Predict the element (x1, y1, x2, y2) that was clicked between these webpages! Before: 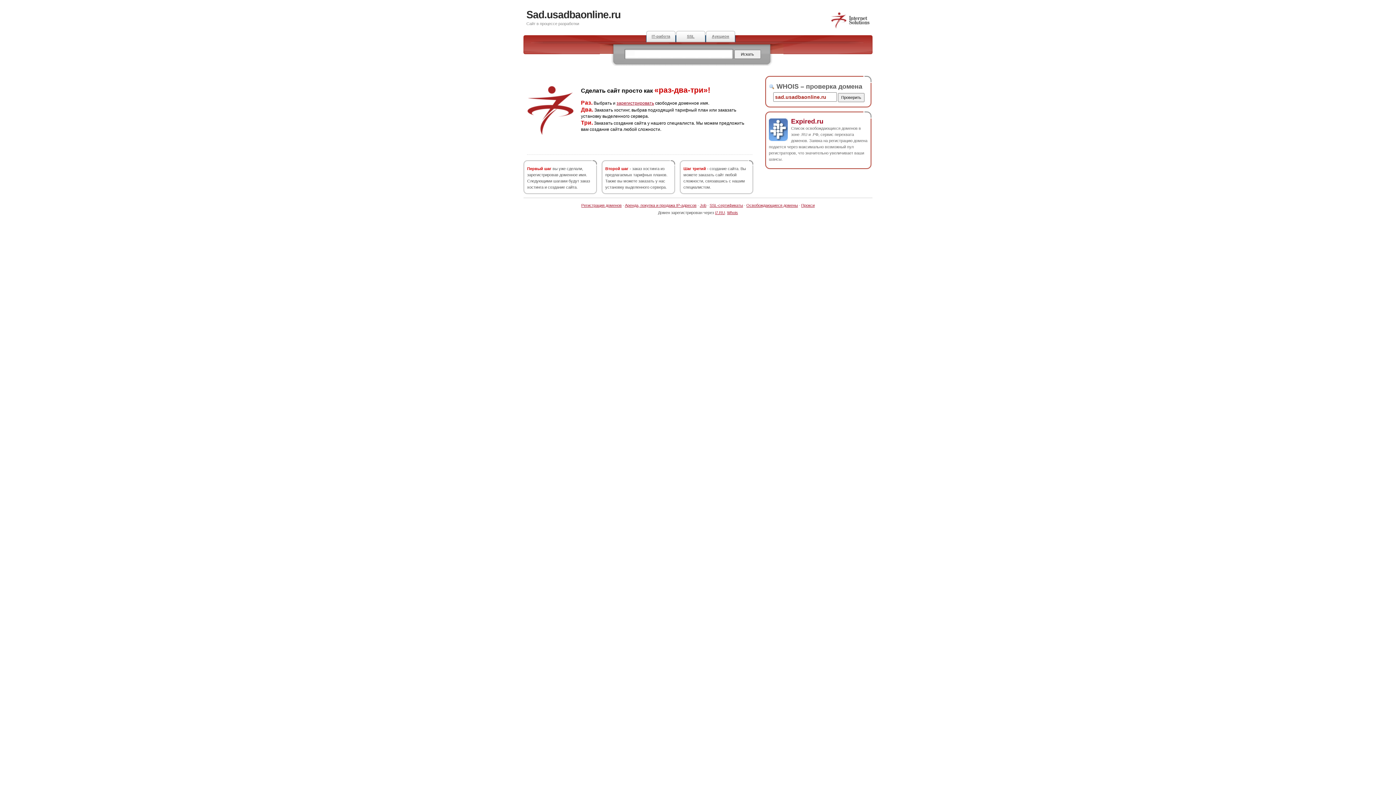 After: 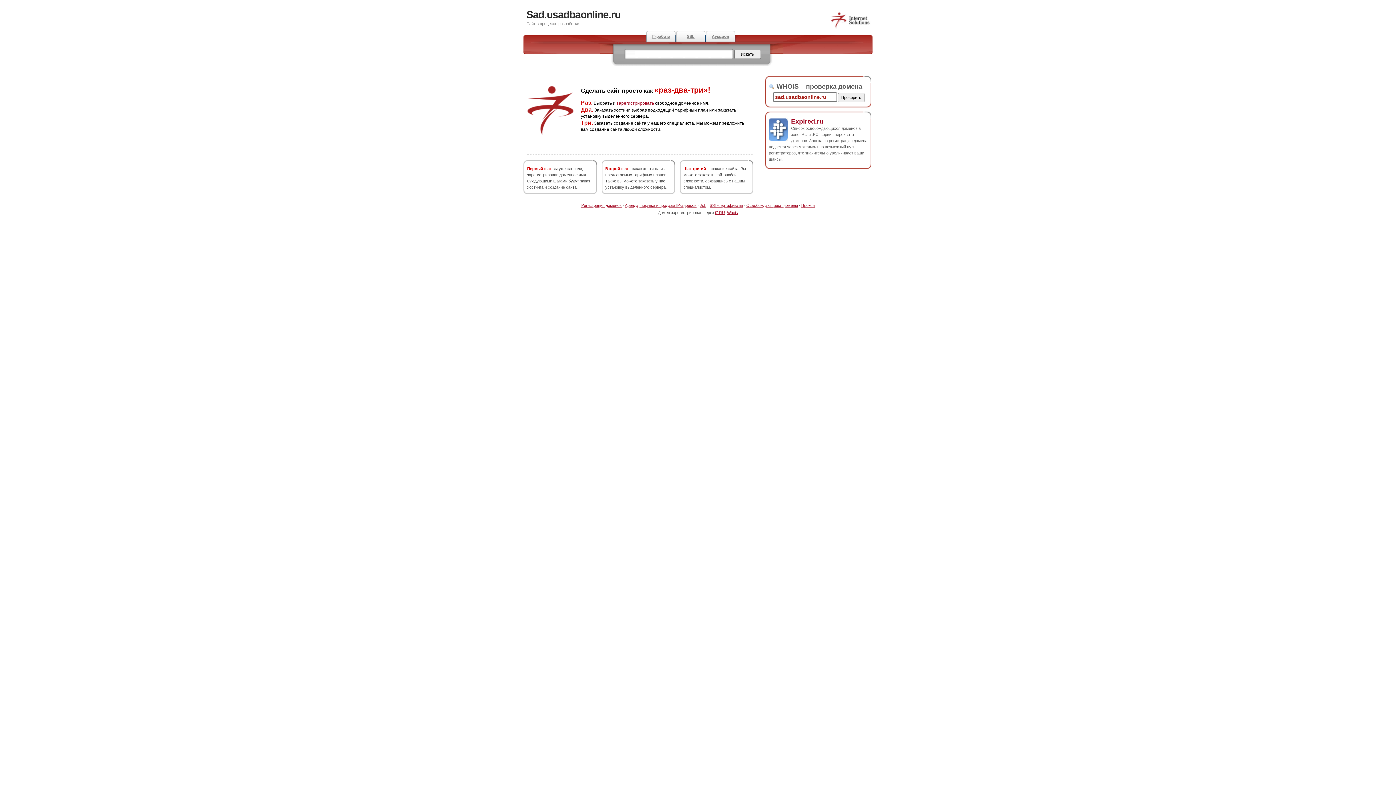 Action: bbox: (526, 9, 620, 20) label: Sad.usadbaonline.ru